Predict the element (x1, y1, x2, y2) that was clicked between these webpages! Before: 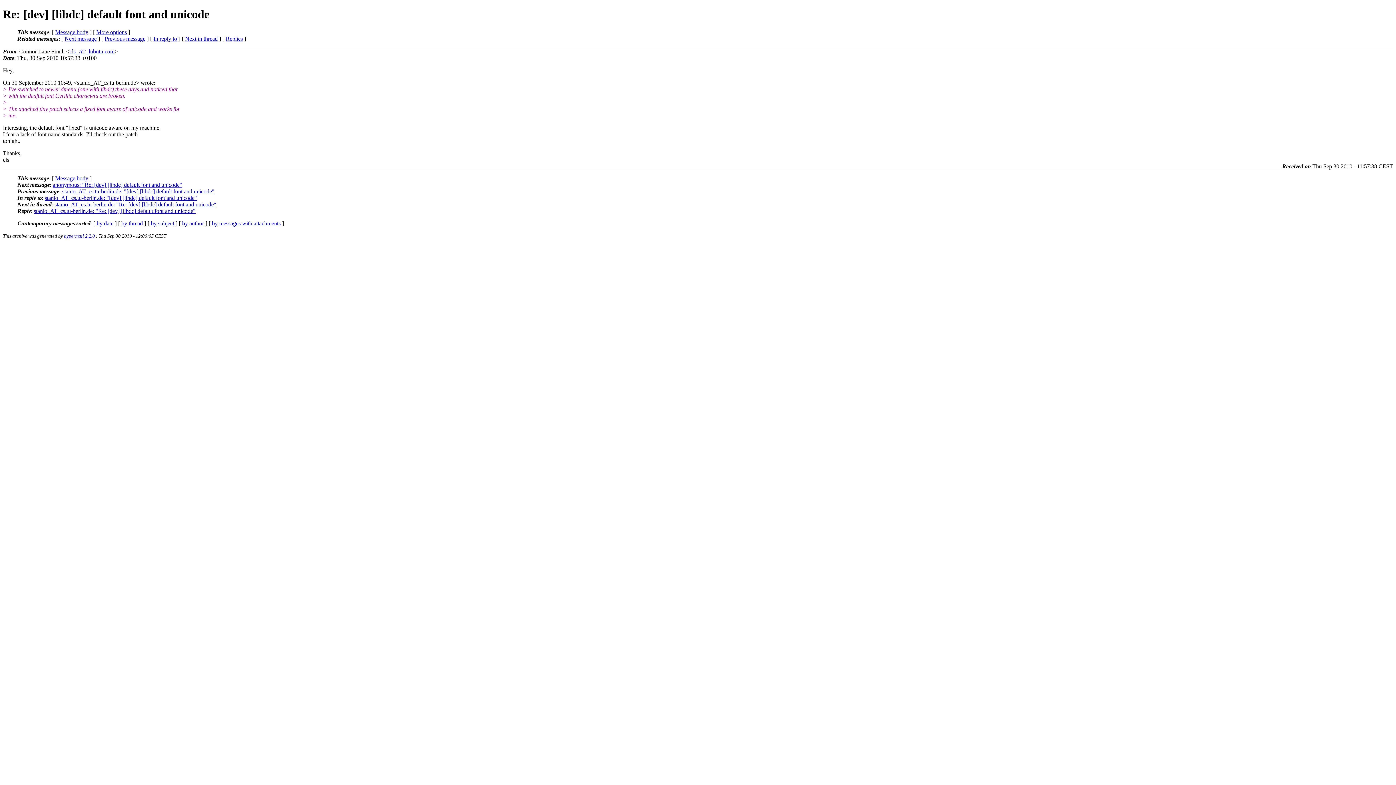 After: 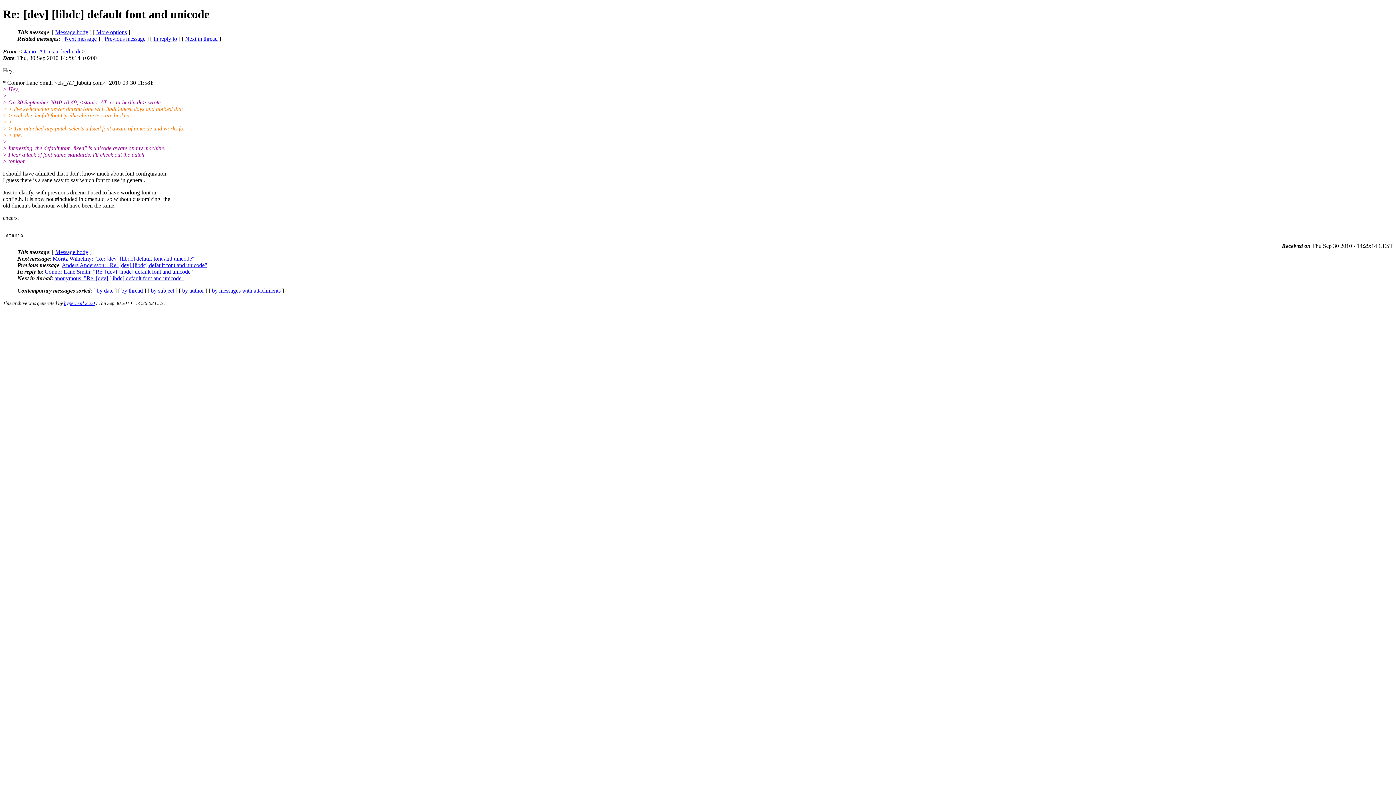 Action: bbox: (33, 207, 195, 214) label: stanio_AT_cs.tu-berlin.de: "Re: [dev] [libdc] default font and unicode"